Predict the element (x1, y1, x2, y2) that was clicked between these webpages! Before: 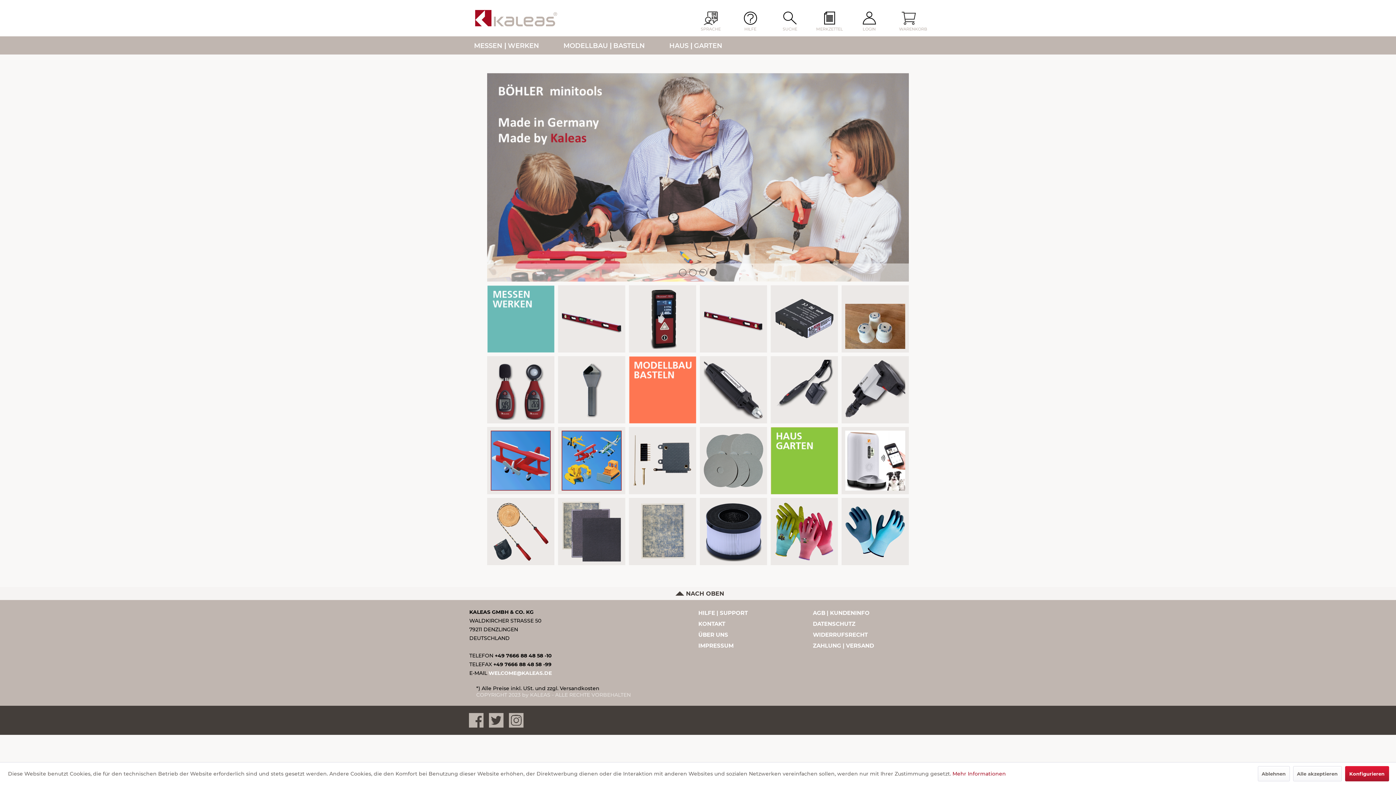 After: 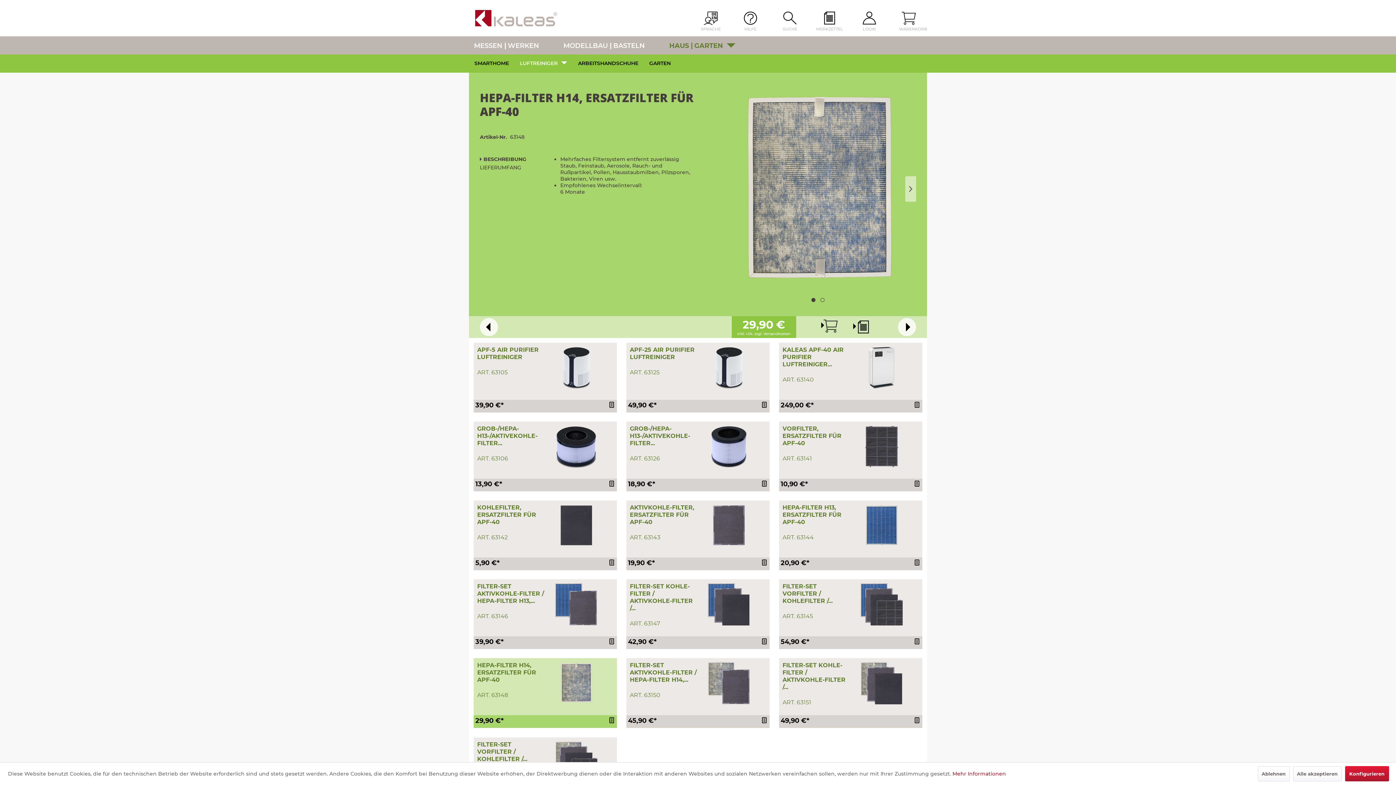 Action: bbox: (632, 501, 692, 561)